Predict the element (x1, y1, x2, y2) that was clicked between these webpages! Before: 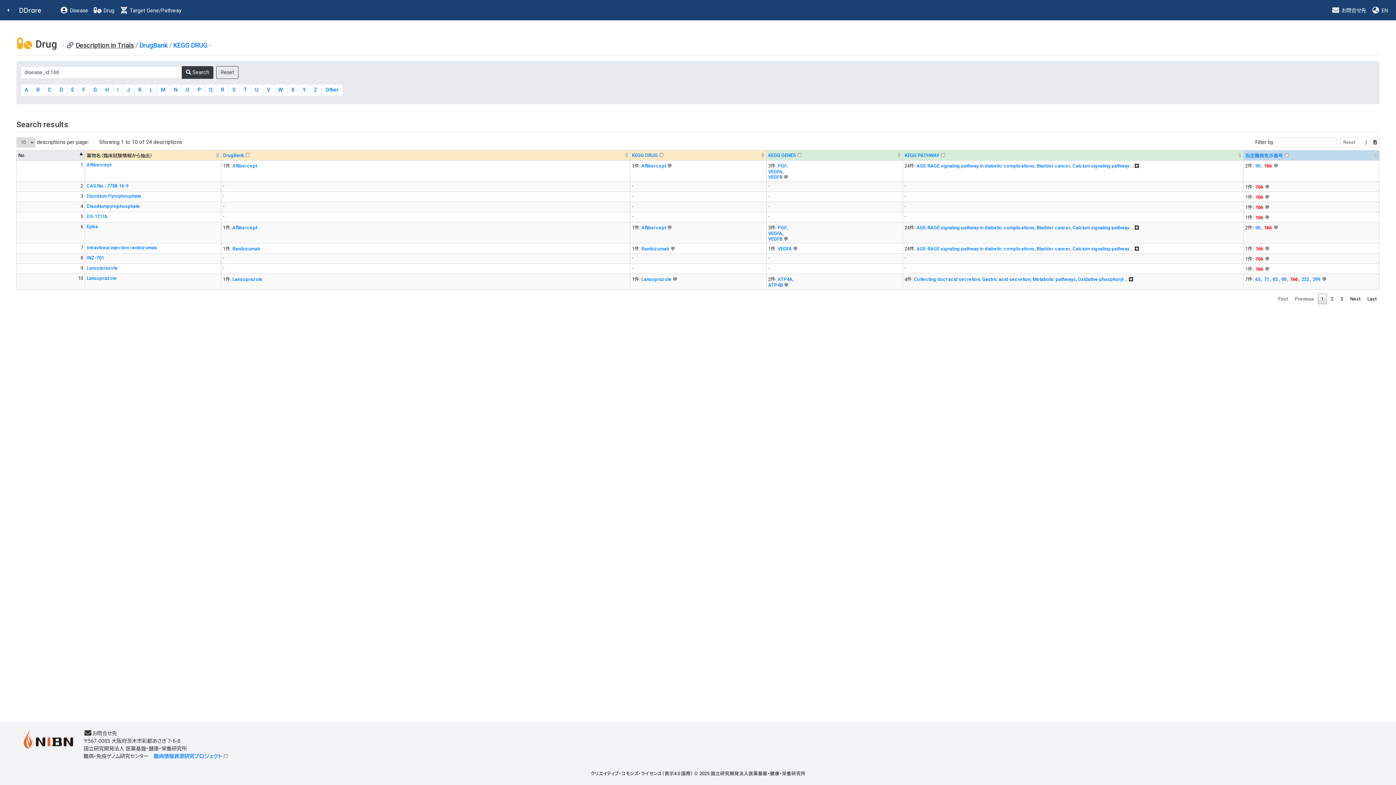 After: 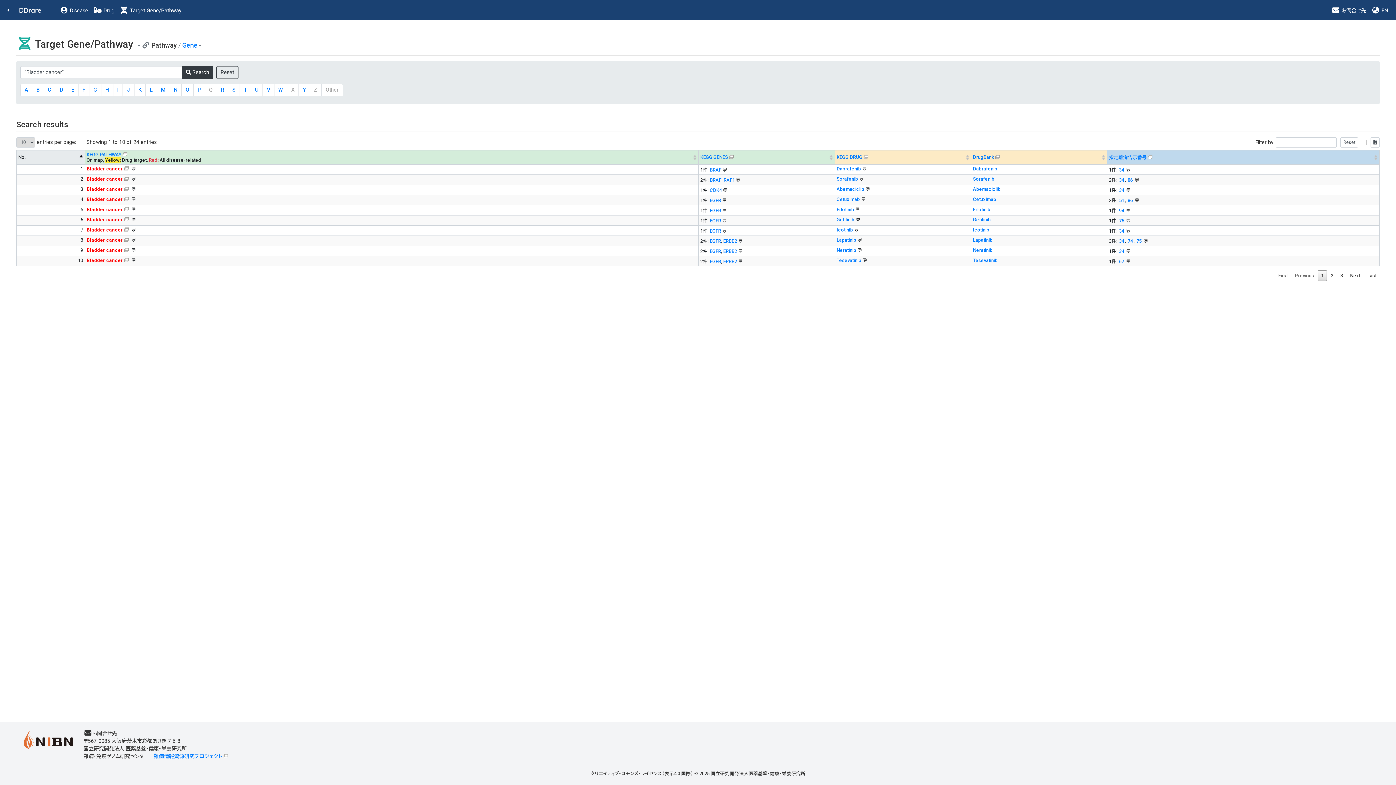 Action: label: Bladder cancer bbox: (1036, 225, 1070, 230)